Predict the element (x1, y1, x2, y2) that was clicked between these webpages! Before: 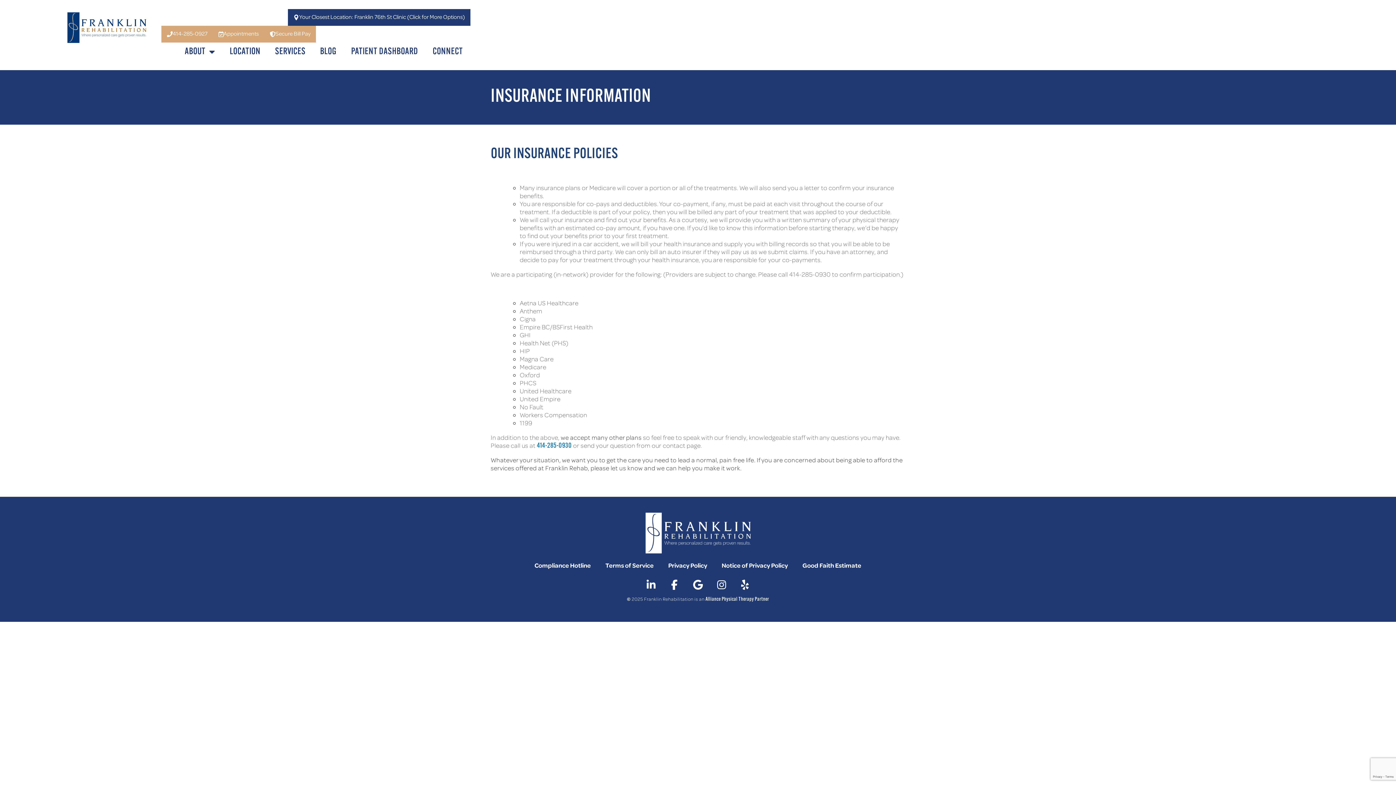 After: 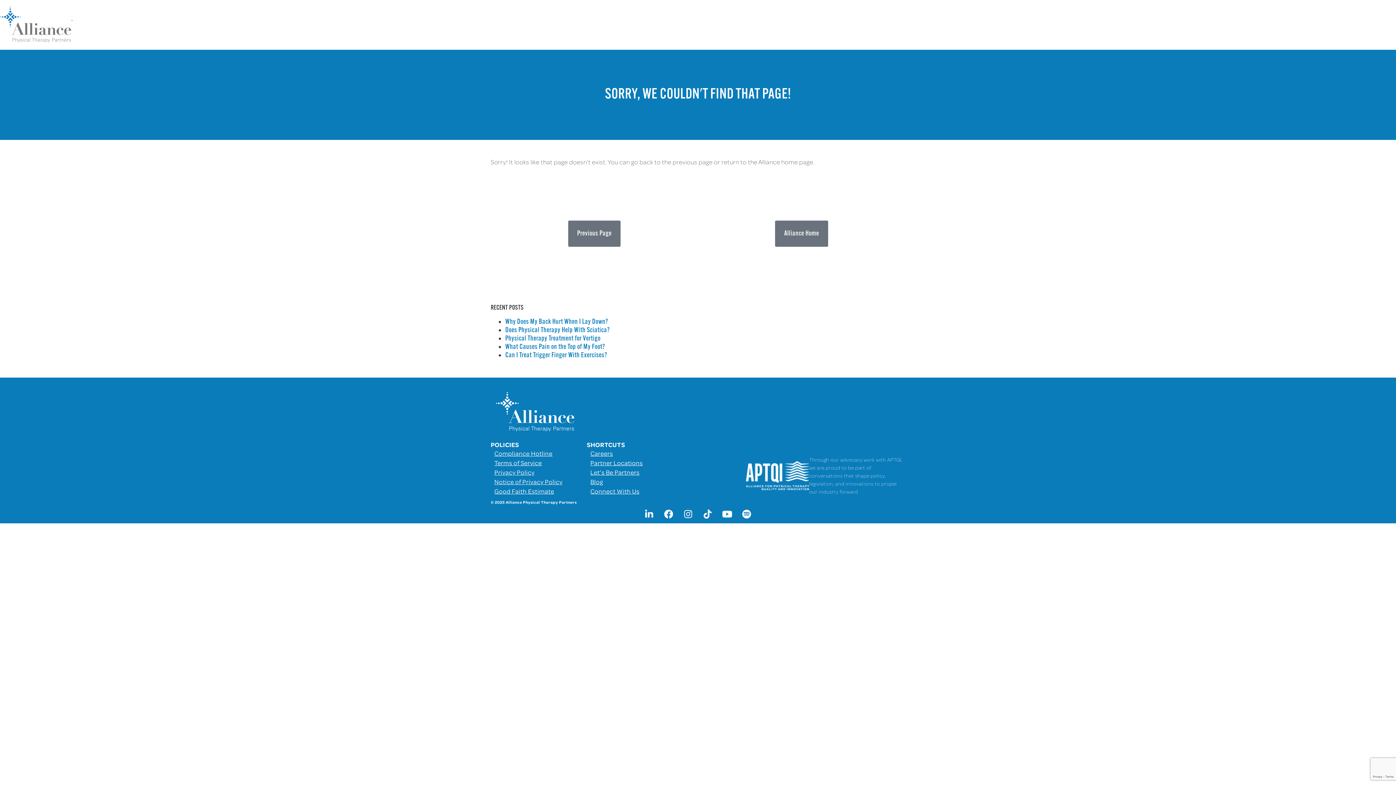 Action: label: LOCATION bbox: (222, 42, 267, 61)